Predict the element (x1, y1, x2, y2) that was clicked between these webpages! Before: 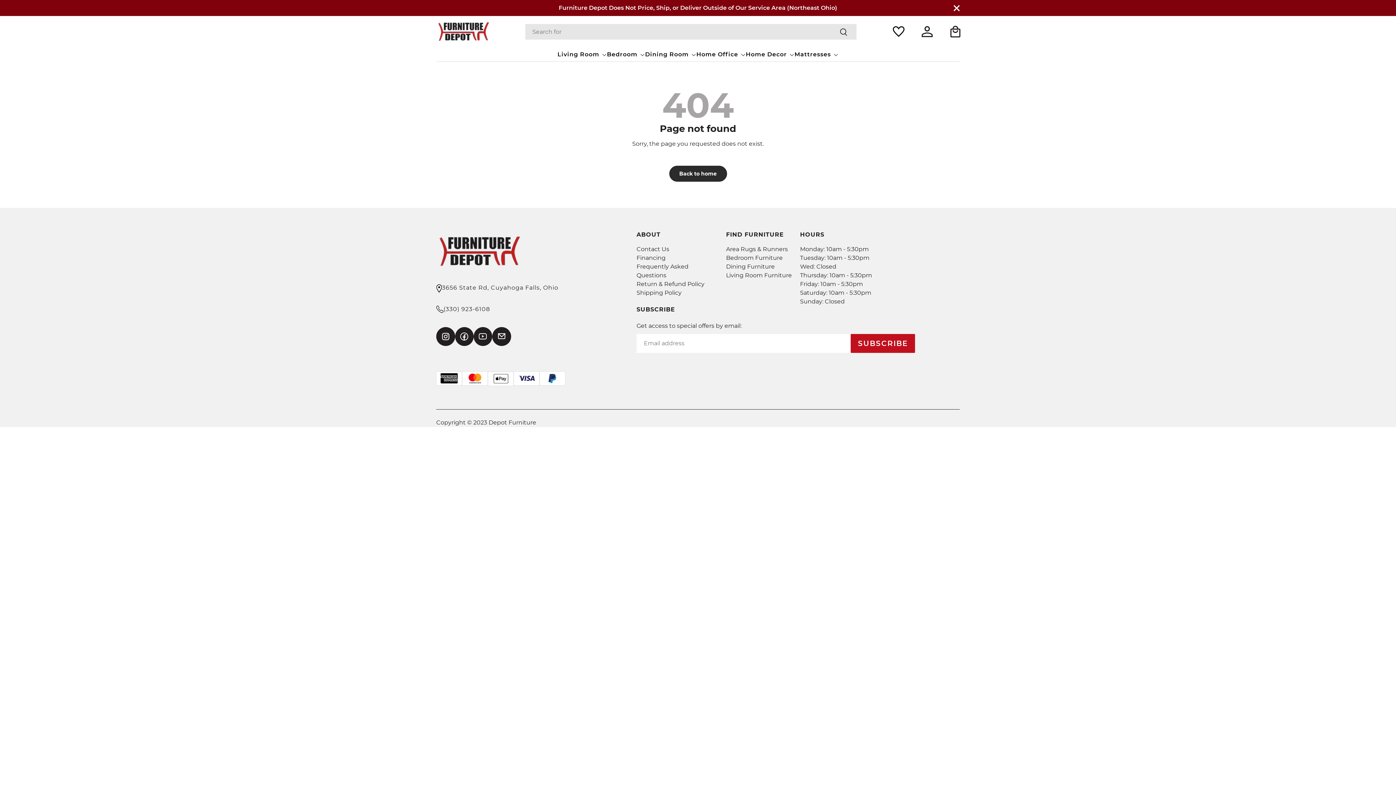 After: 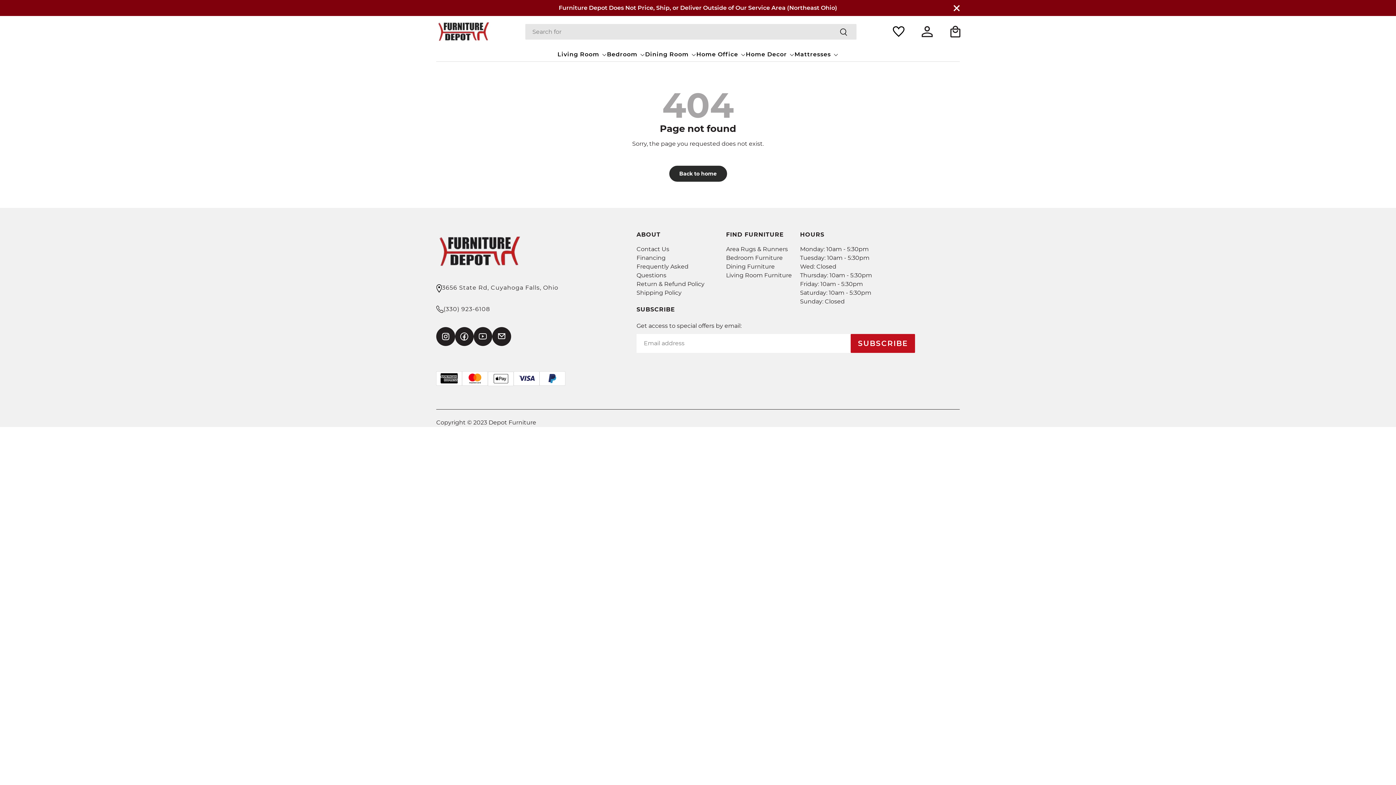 Action: bbox: (840, 23, 856, 40) label: Search